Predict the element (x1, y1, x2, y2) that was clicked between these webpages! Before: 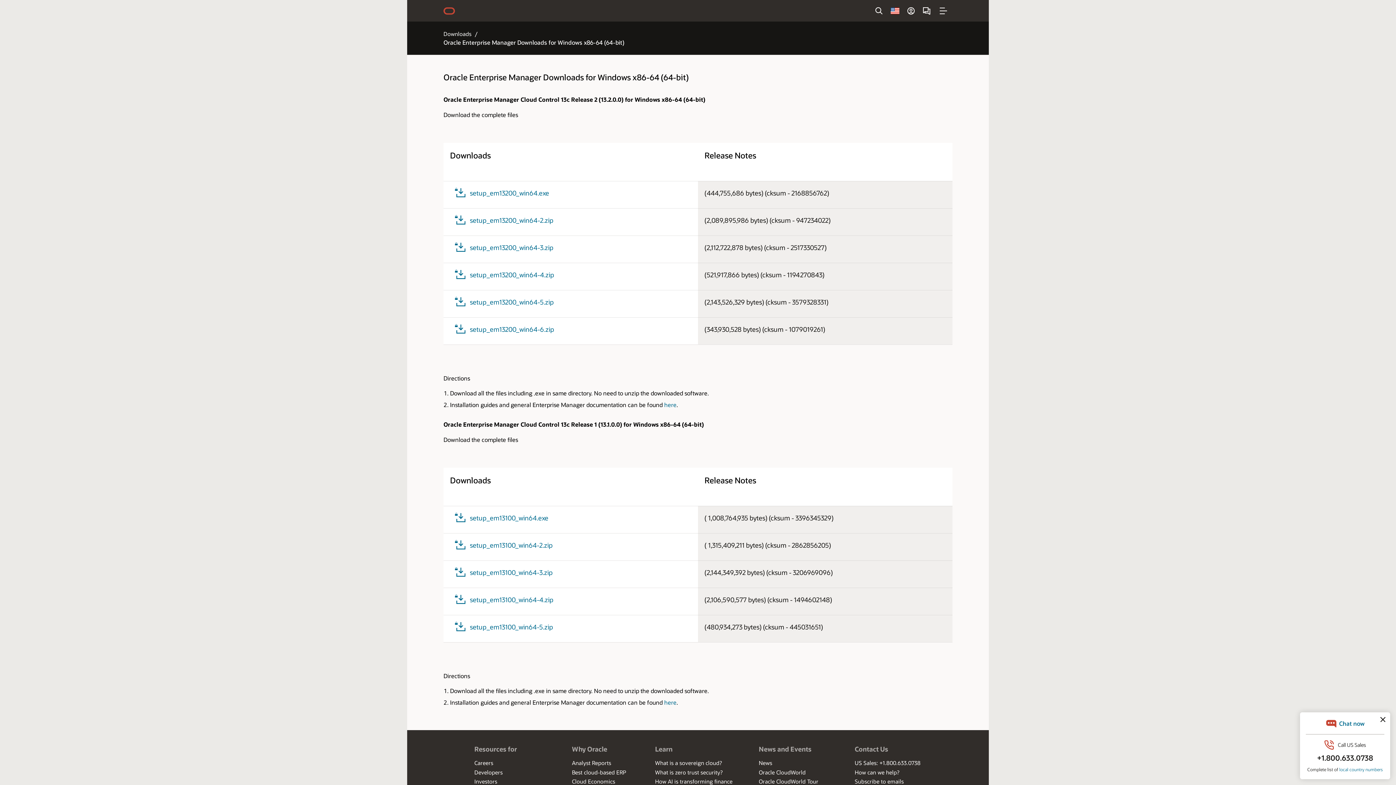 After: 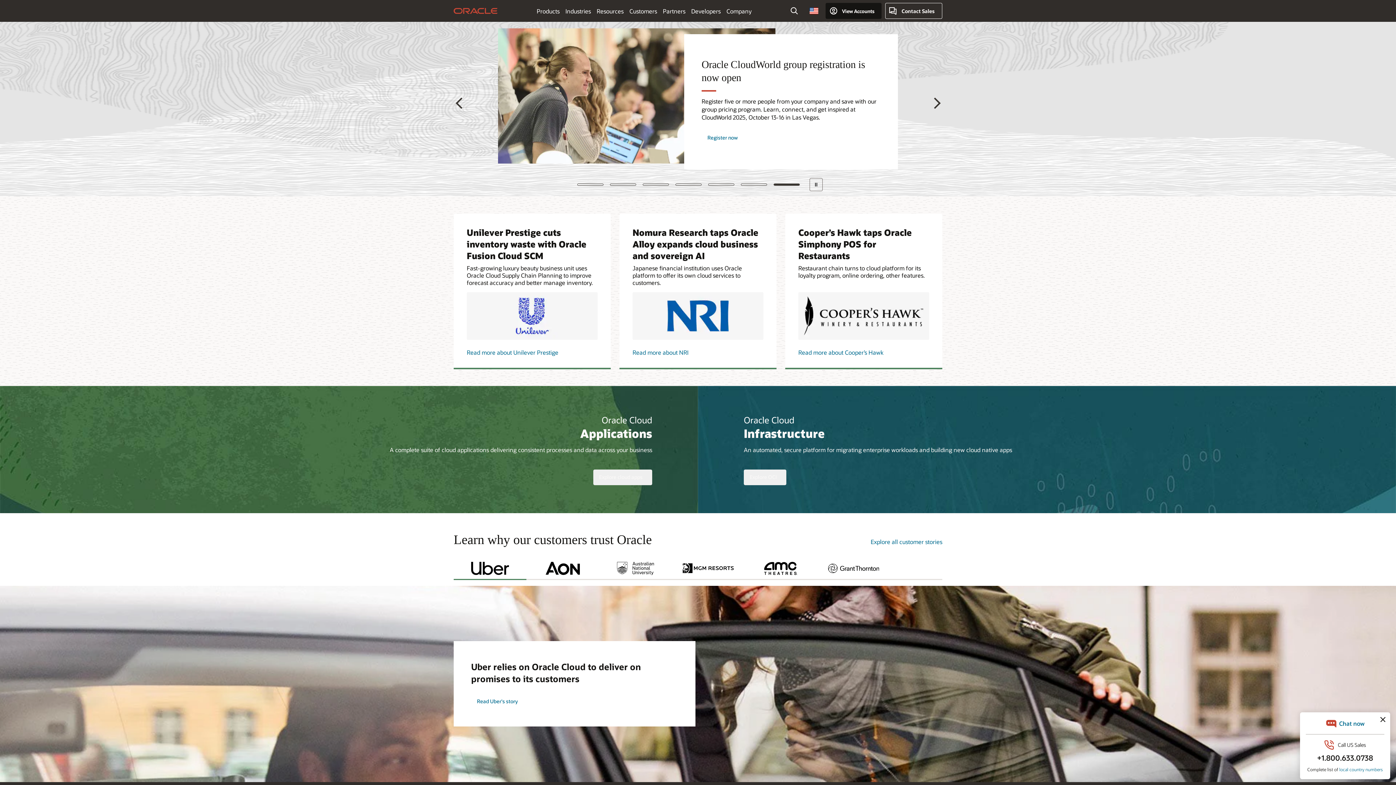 Action: bbox: (443, 2, 455, 18) label: Oracle Home